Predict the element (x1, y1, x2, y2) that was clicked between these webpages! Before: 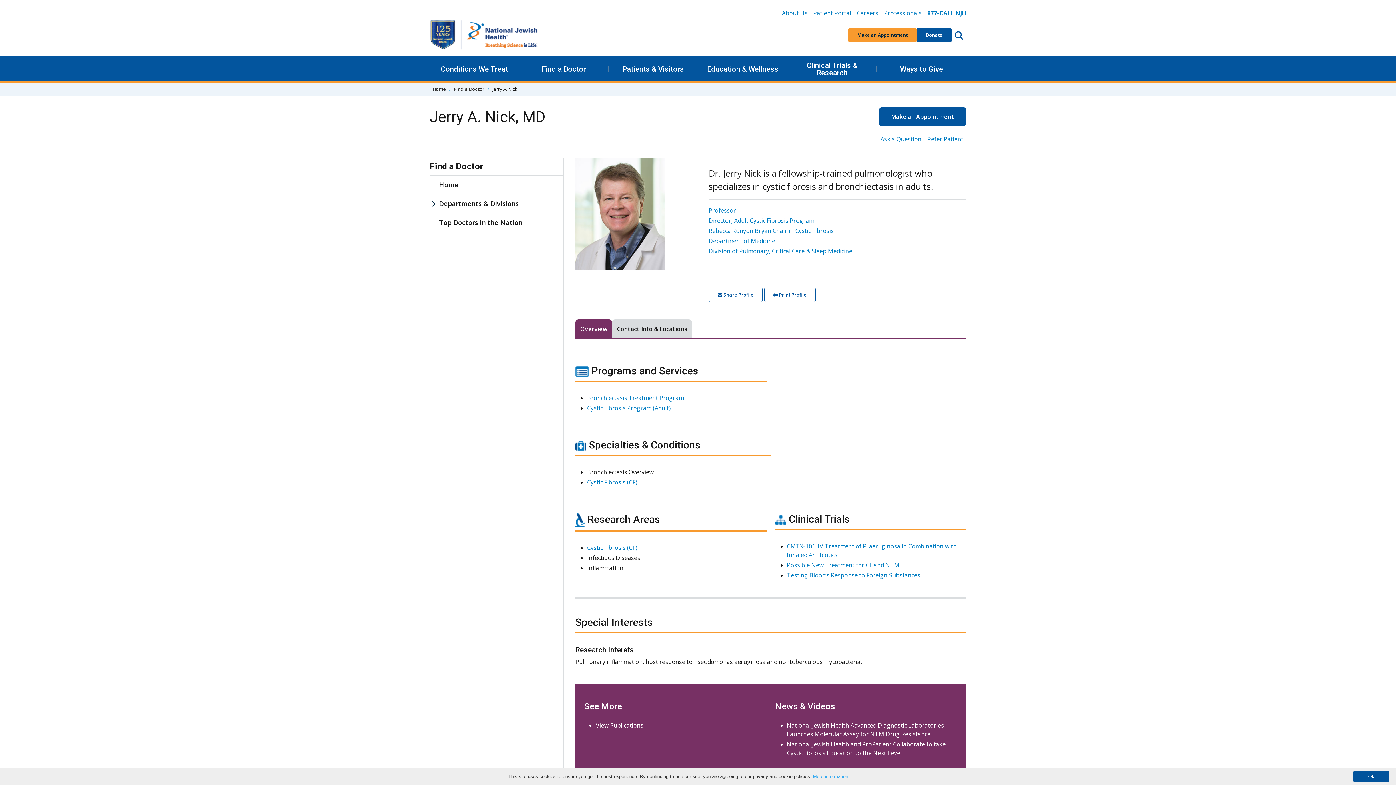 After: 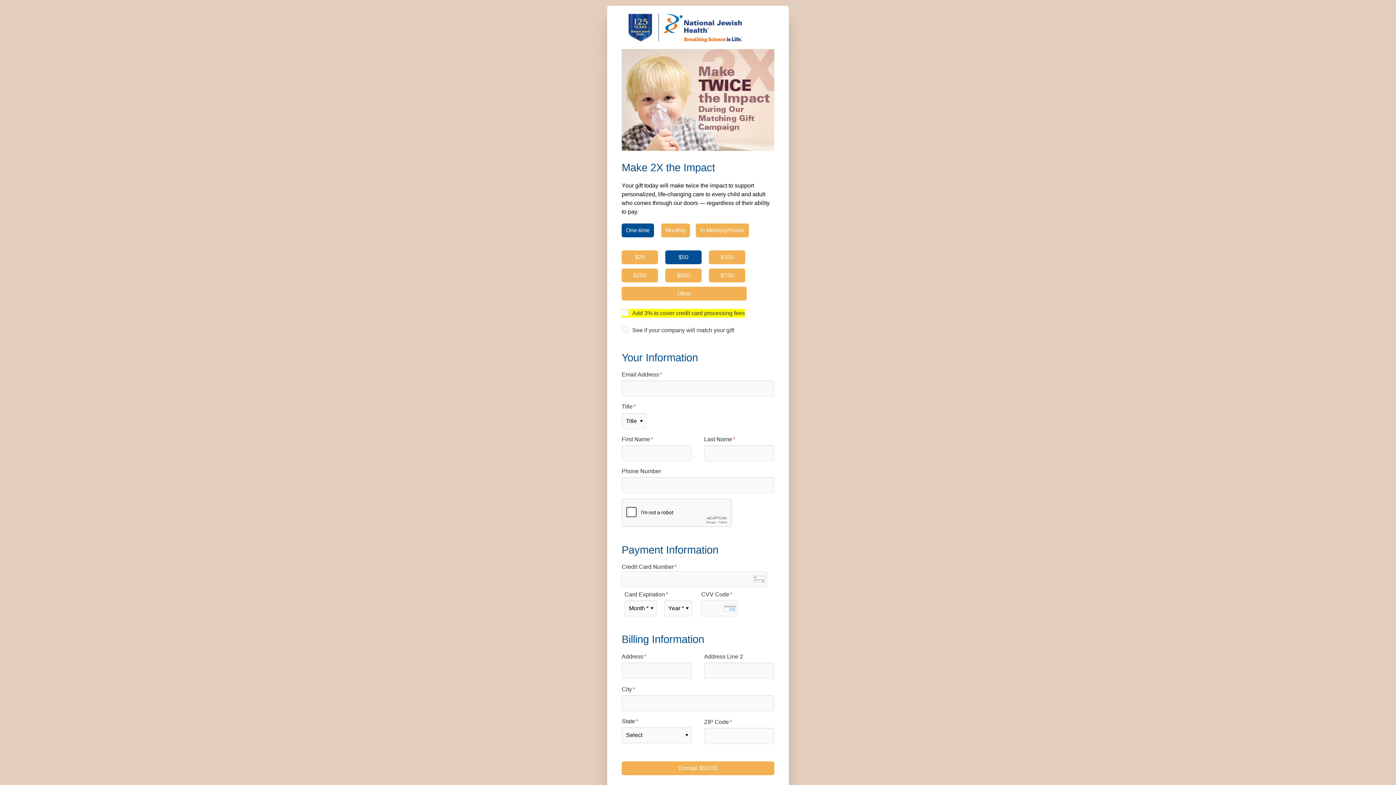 Action: bbox: (917, 27, 952, 42) label: Donate